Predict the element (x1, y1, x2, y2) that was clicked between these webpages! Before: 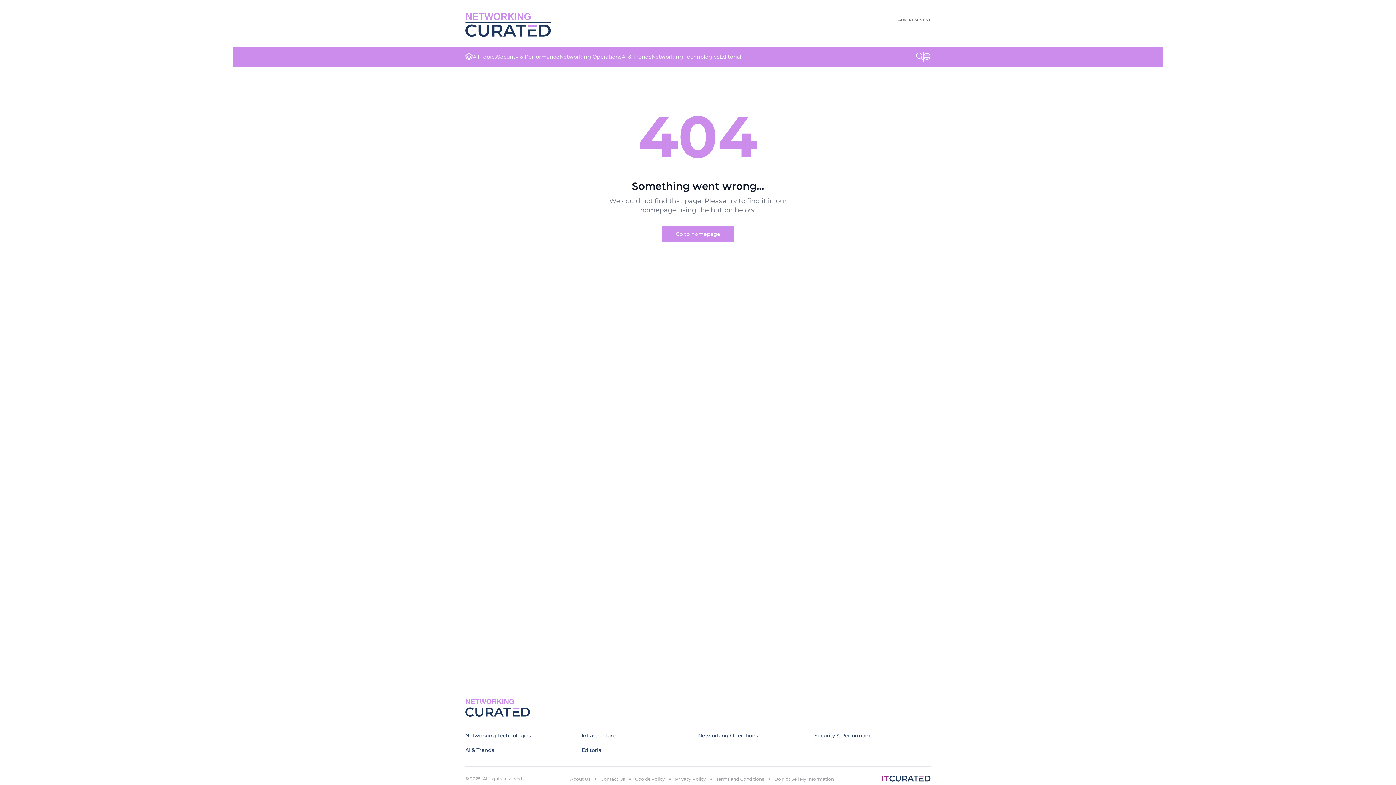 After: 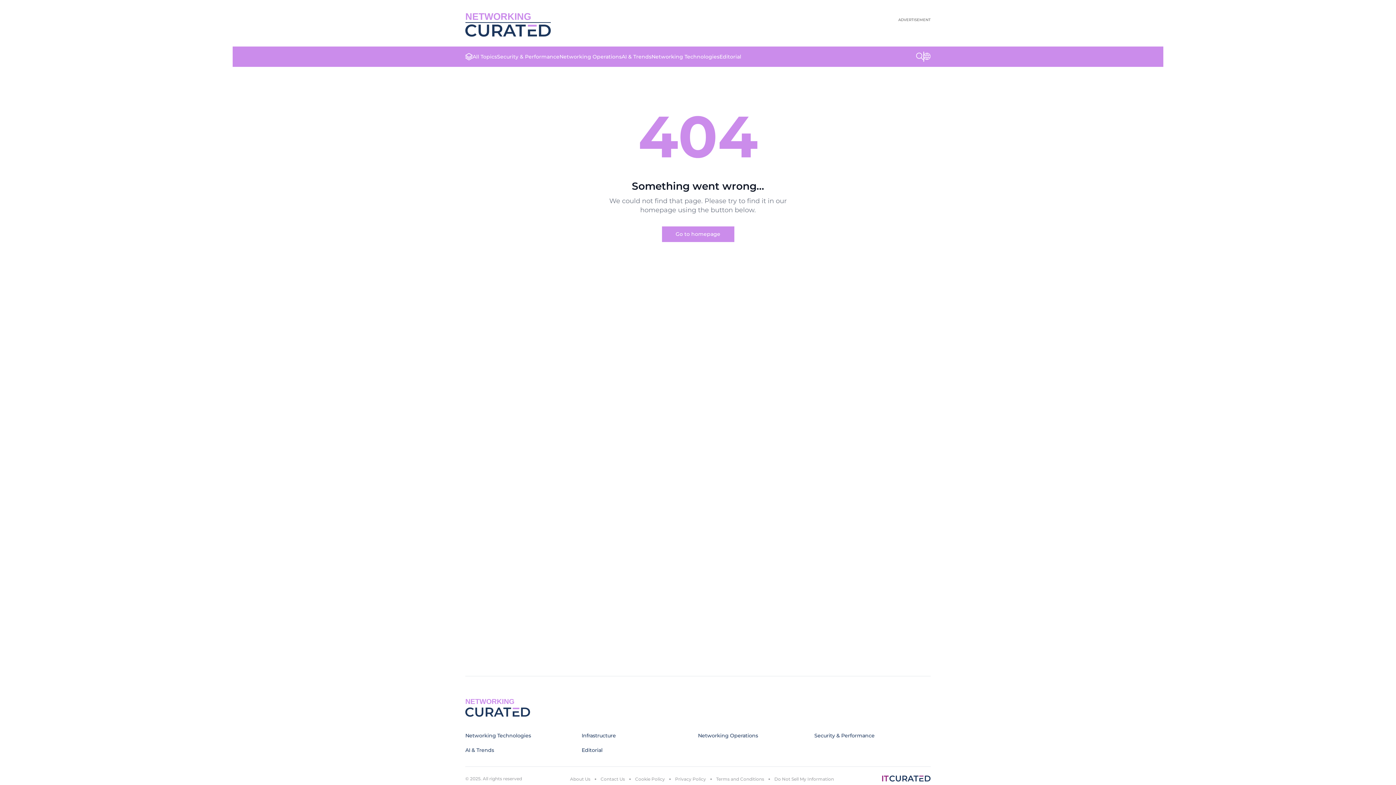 Action: bbox: (882, 776, 930, 782)